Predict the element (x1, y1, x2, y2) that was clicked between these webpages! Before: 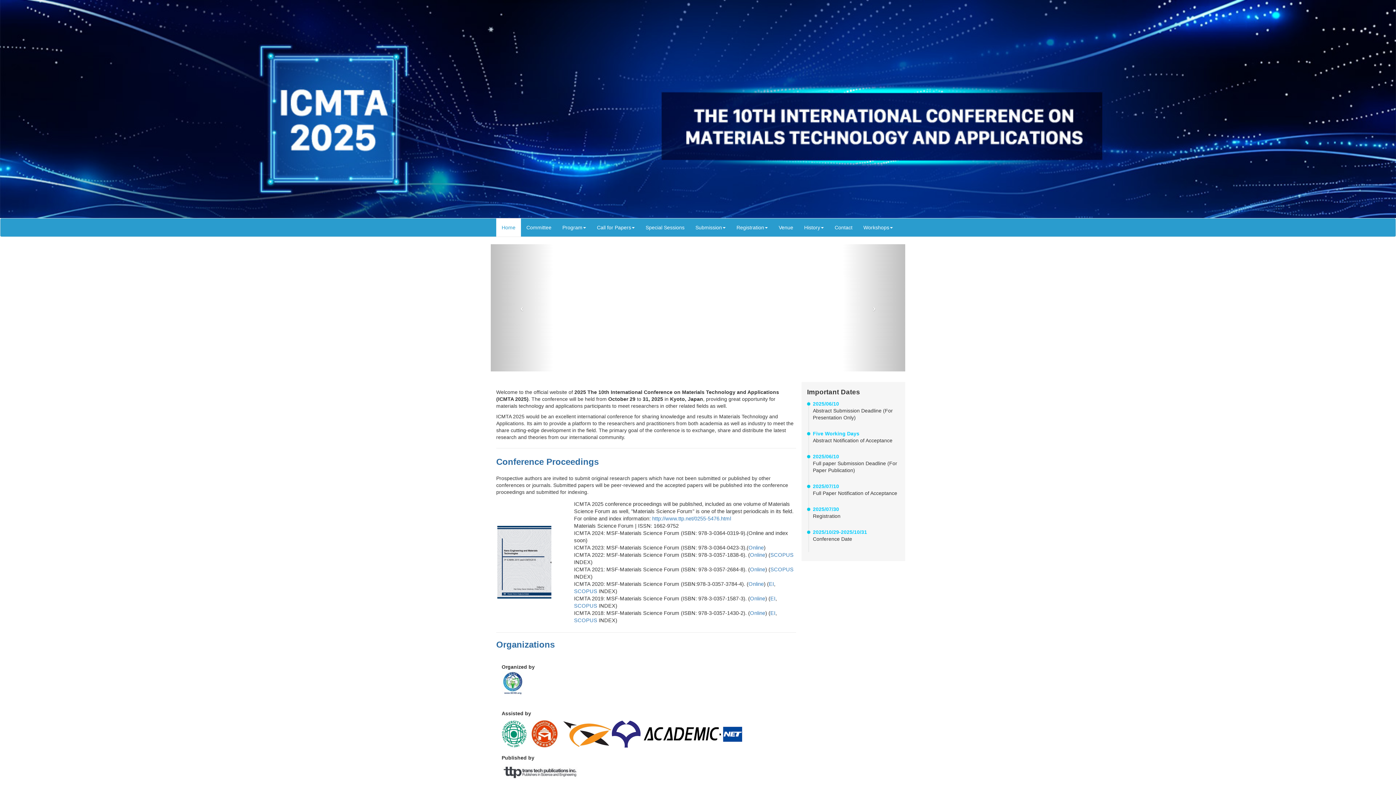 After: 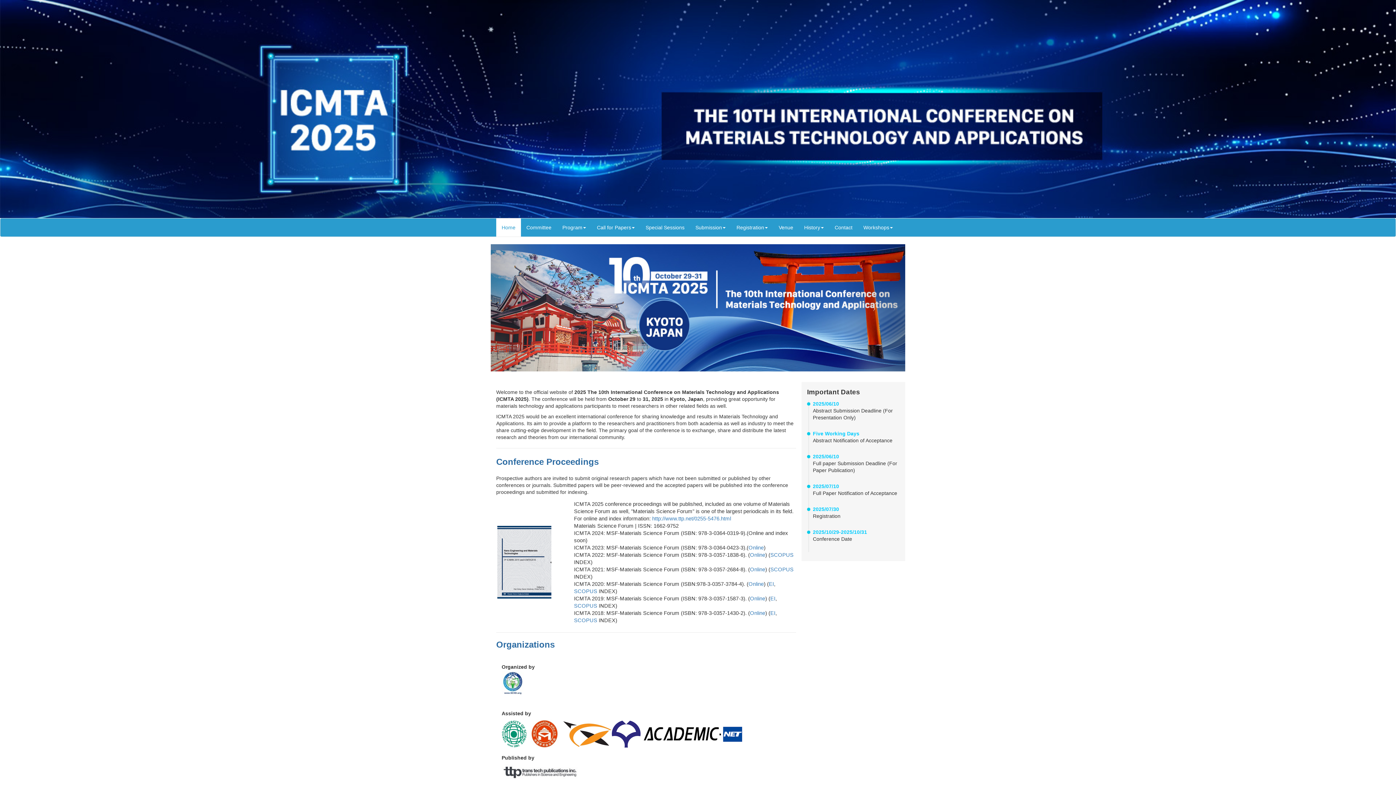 Action: label: Home bbox: (496, 218, 521, 236)